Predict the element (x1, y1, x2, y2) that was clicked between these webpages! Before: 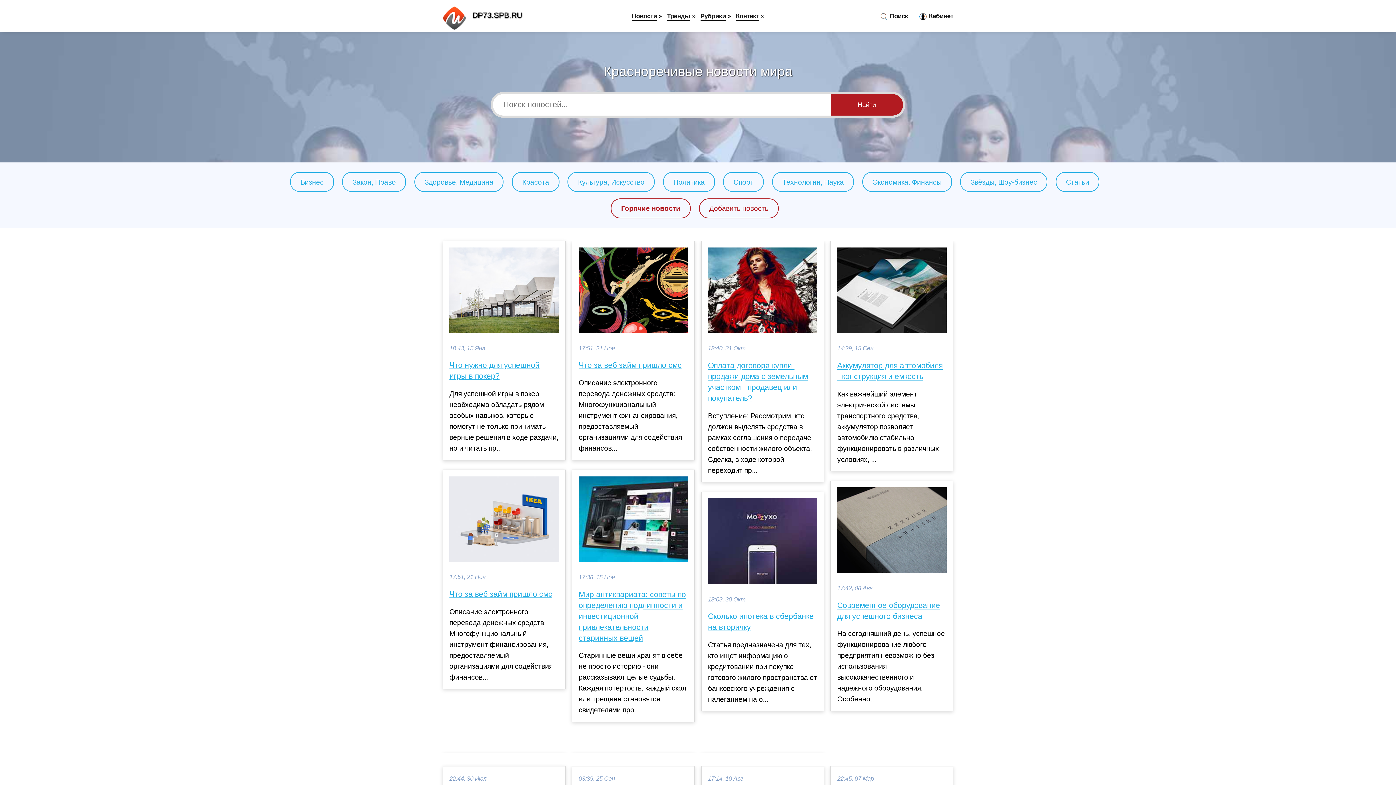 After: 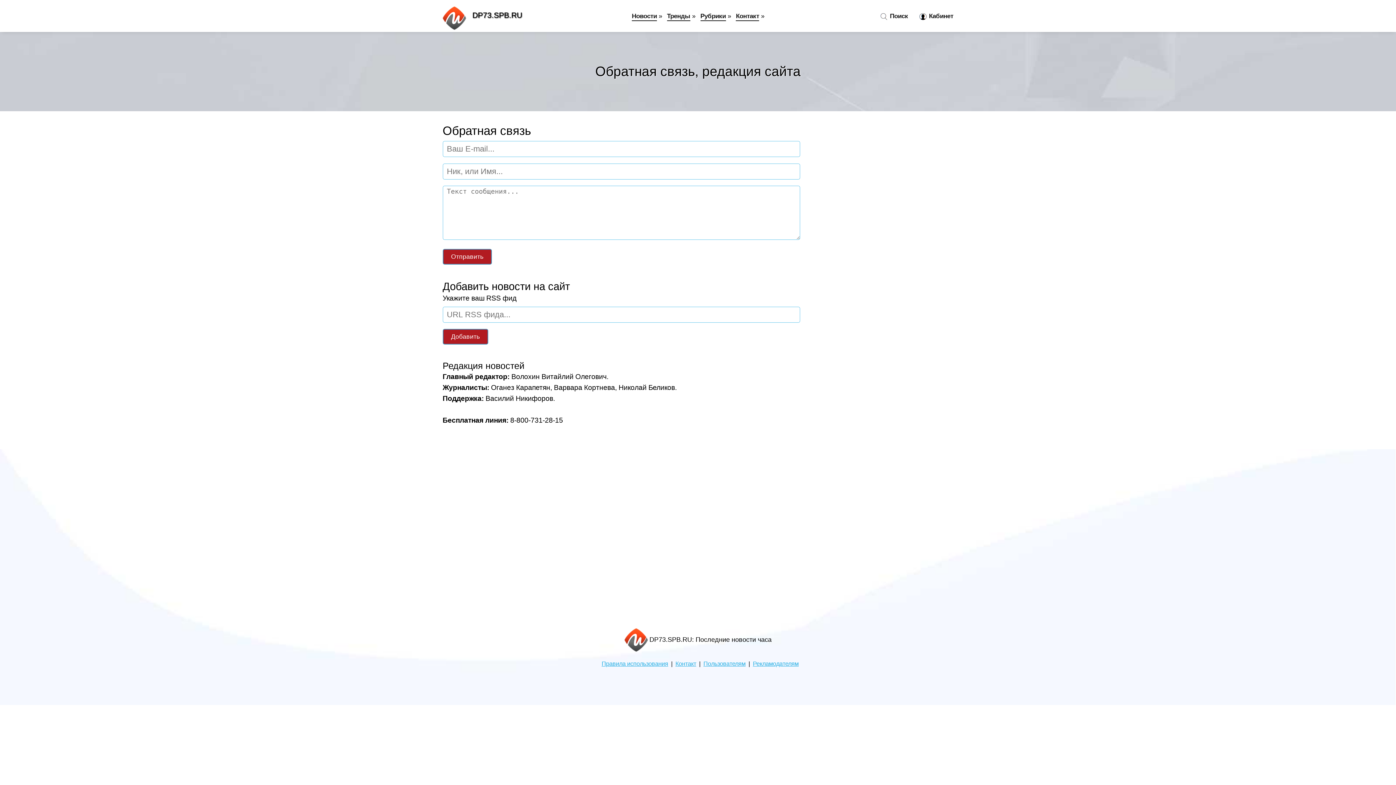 Action: bbox: (736, 12, 759, 21) label: Контакт